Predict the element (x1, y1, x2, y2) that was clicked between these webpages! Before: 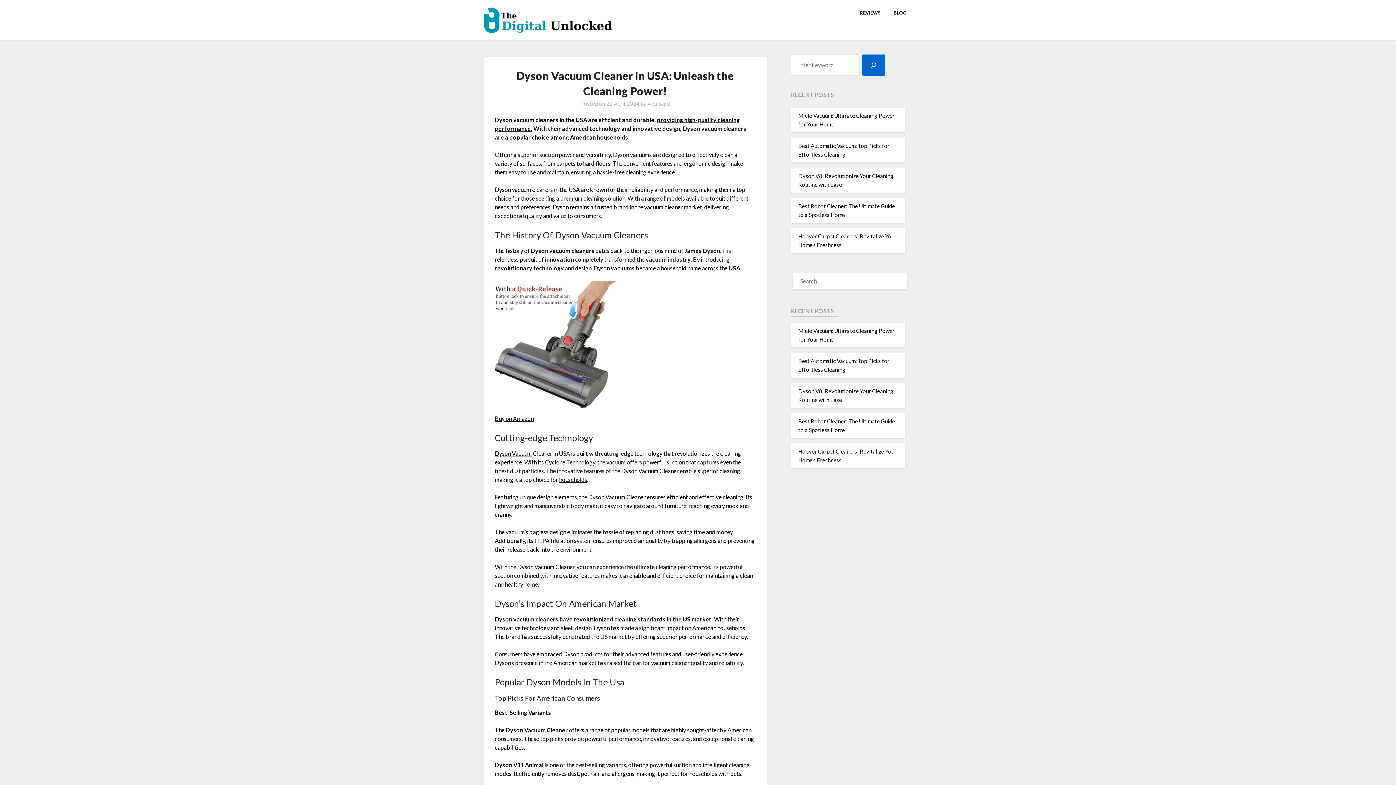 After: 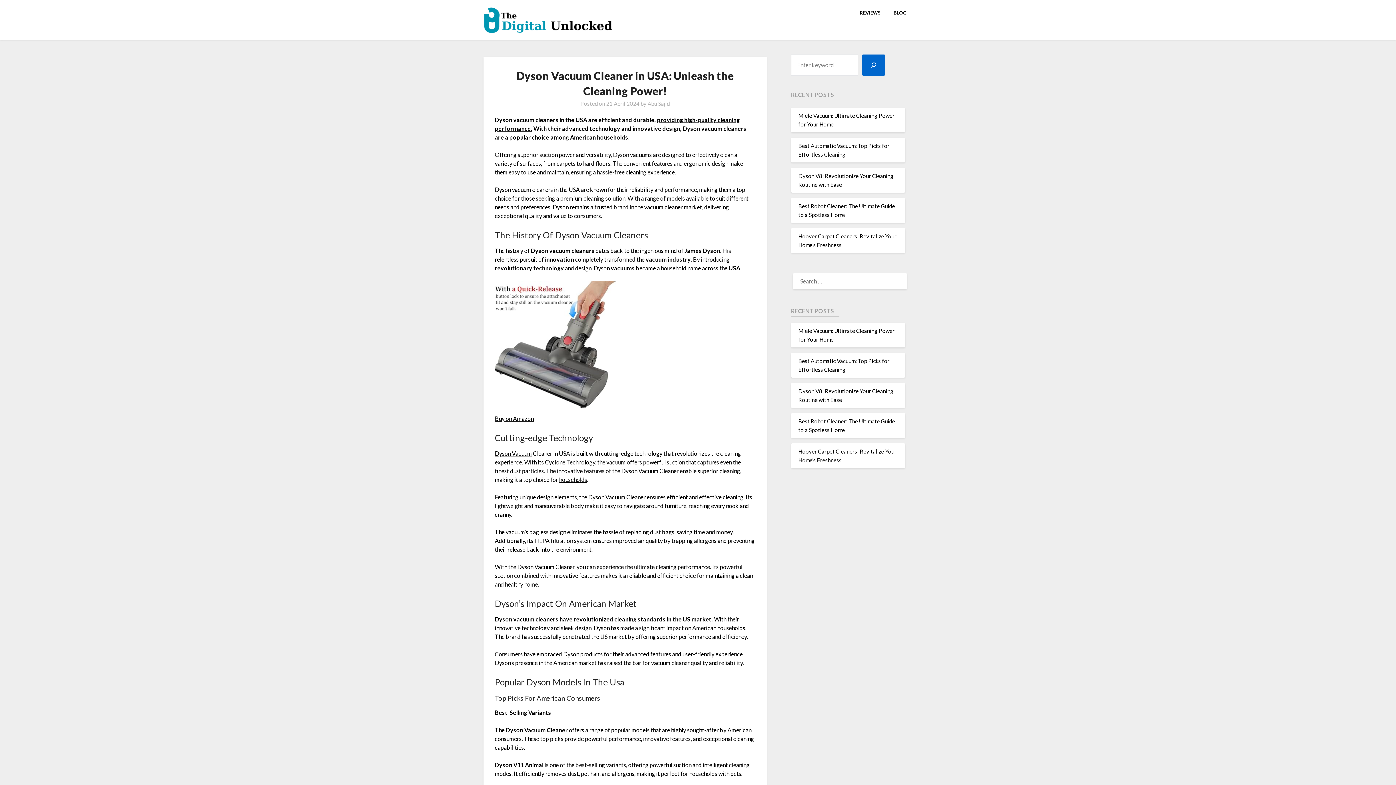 Action: bbox: (494, 415, 533, 422) label: Buy on Amazon